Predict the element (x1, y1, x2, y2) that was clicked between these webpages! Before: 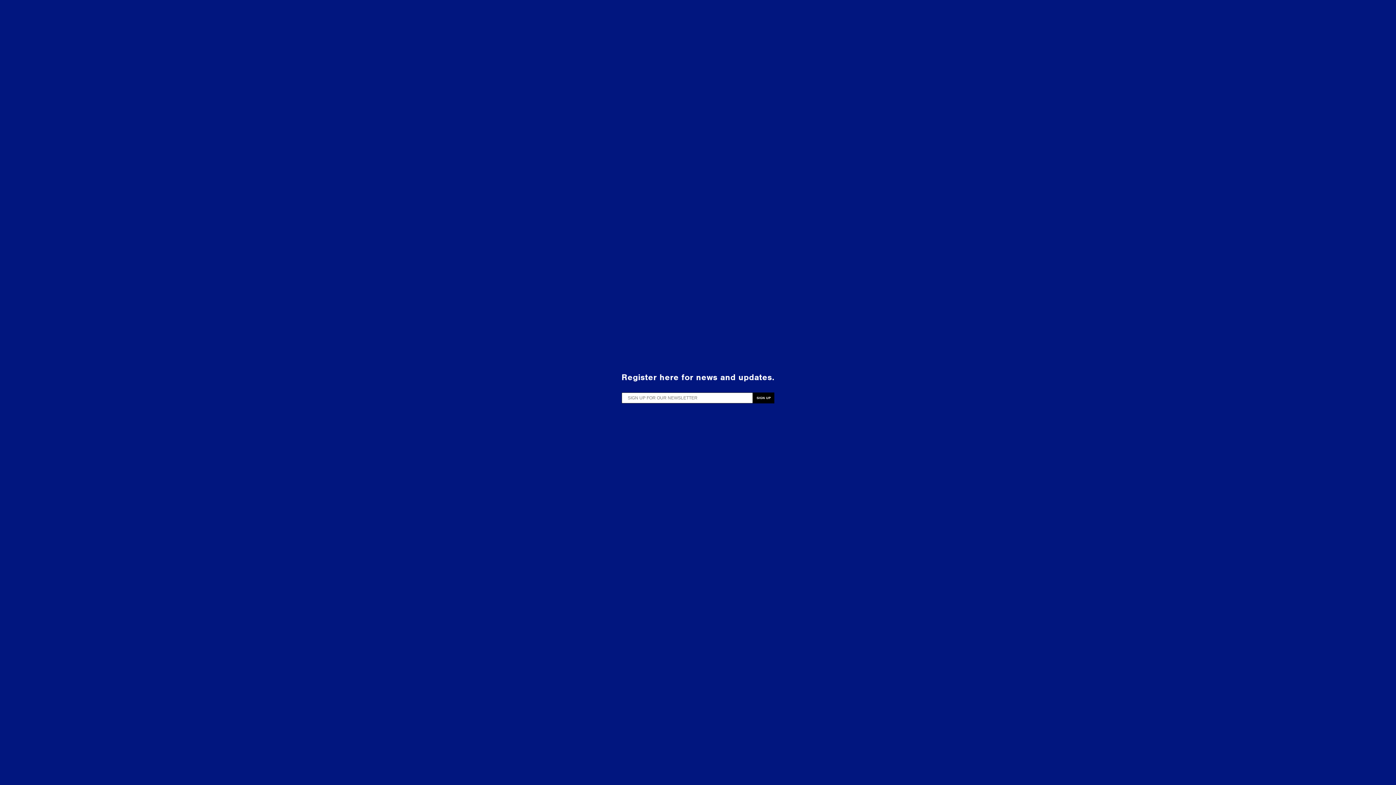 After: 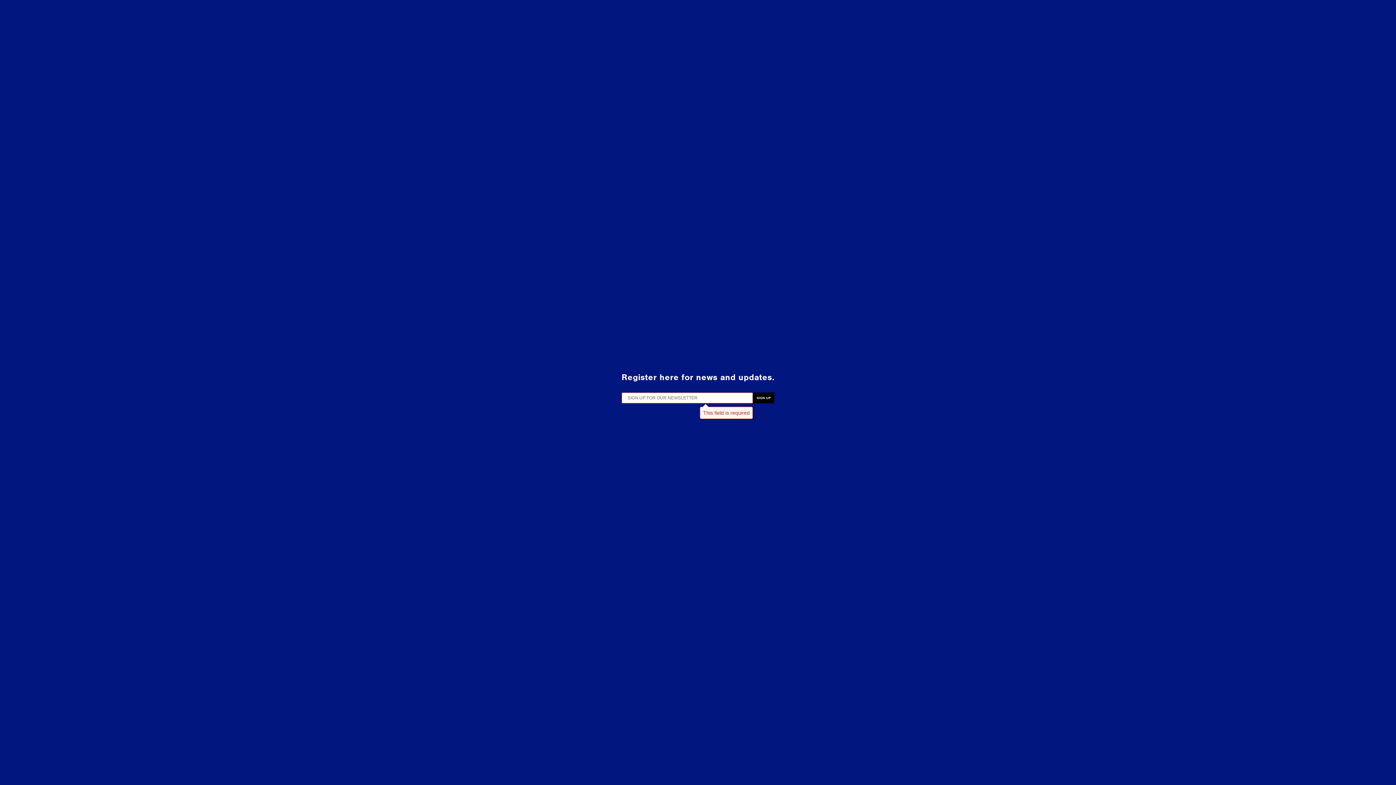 Action: label: SIGN UP bbox: (753, 392, 774, 403)